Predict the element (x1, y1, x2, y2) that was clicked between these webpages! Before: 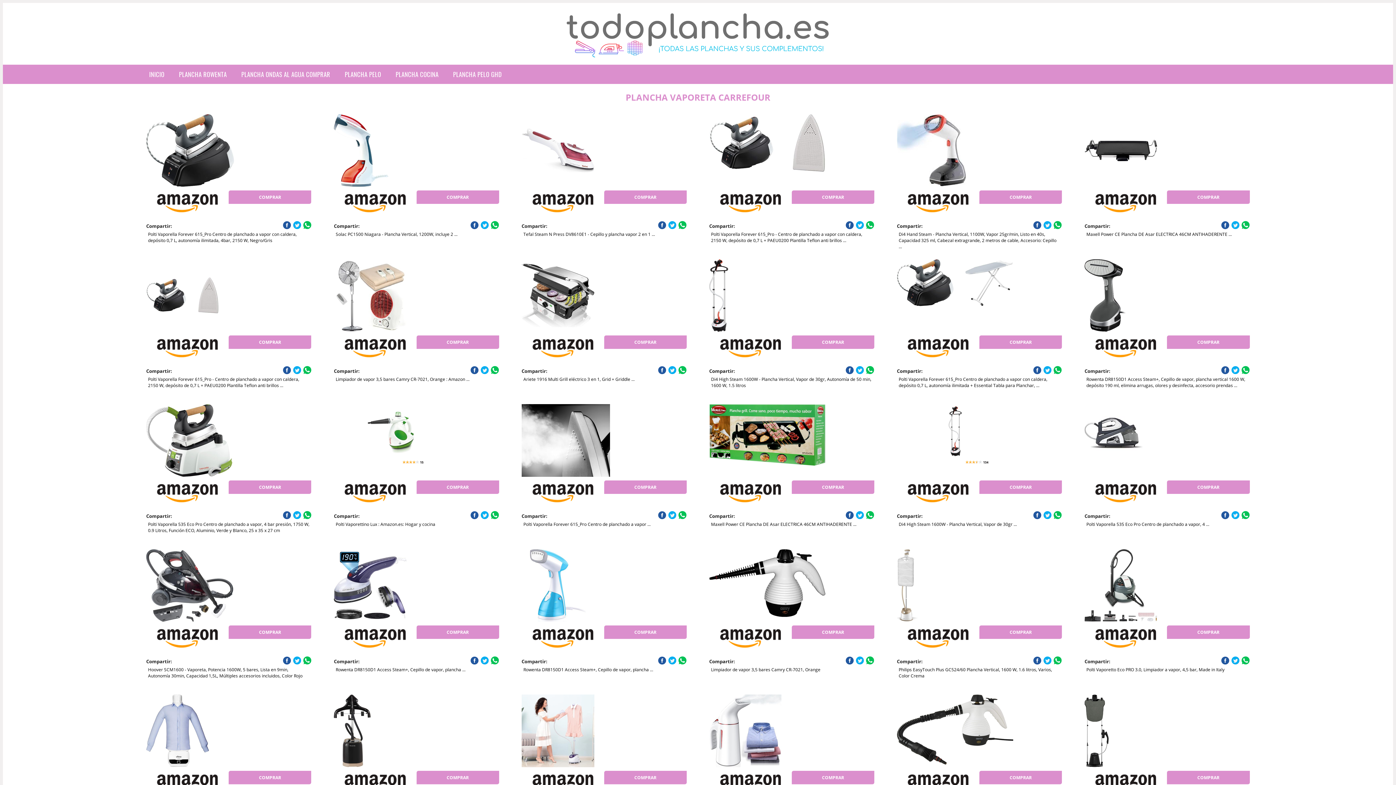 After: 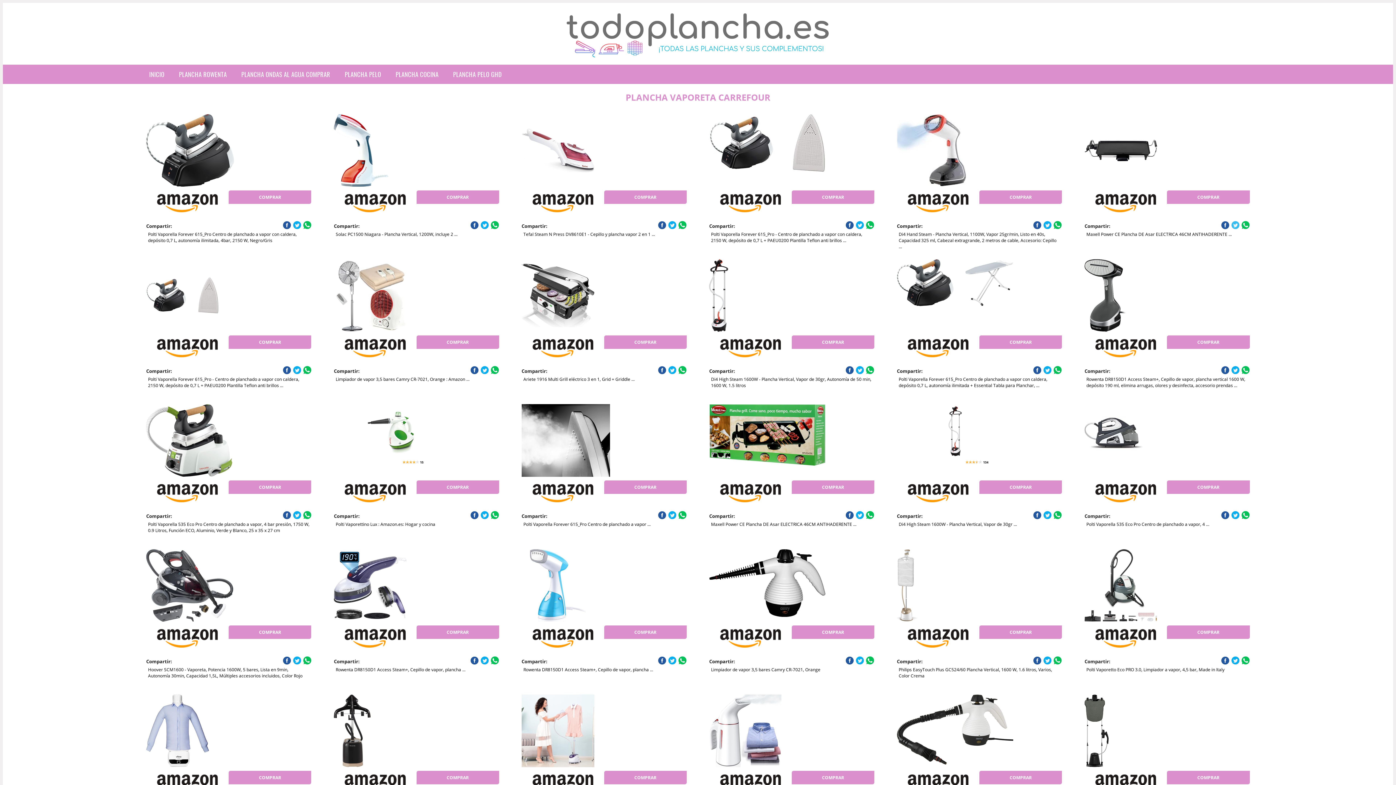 Action: bbox: (1231, 221, 1239, 229)